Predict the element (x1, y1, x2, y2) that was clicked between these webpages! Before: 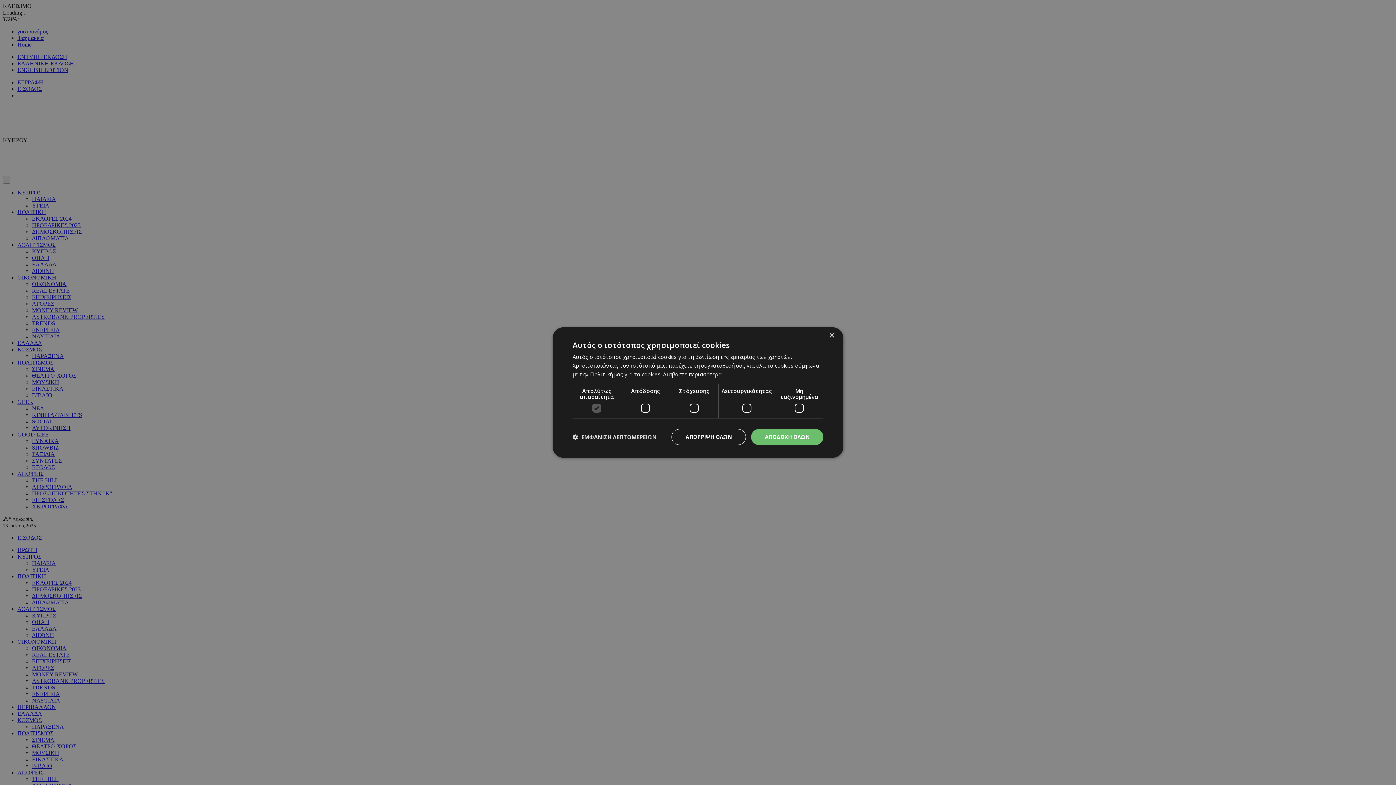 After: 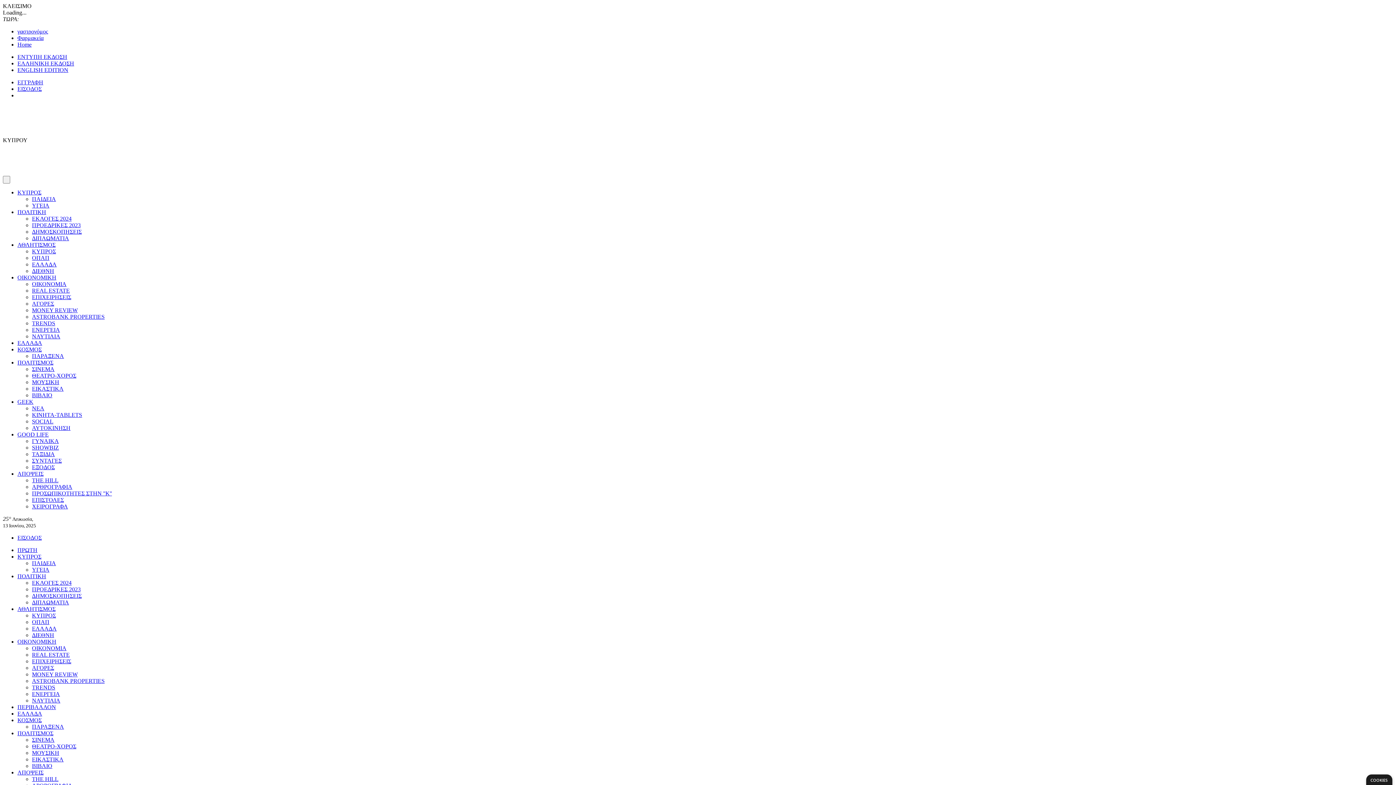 Action: label: Close bbox: (829, 333, 834, 338)